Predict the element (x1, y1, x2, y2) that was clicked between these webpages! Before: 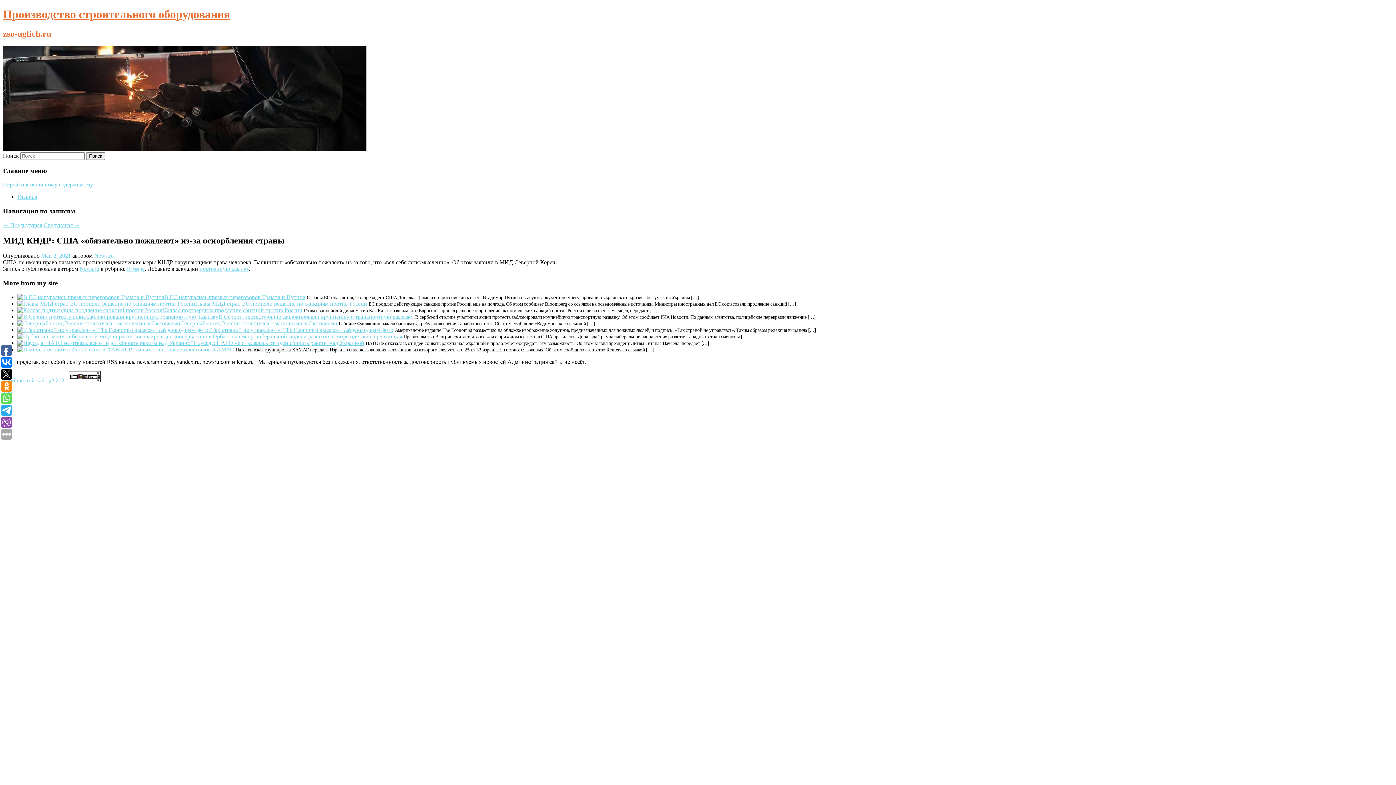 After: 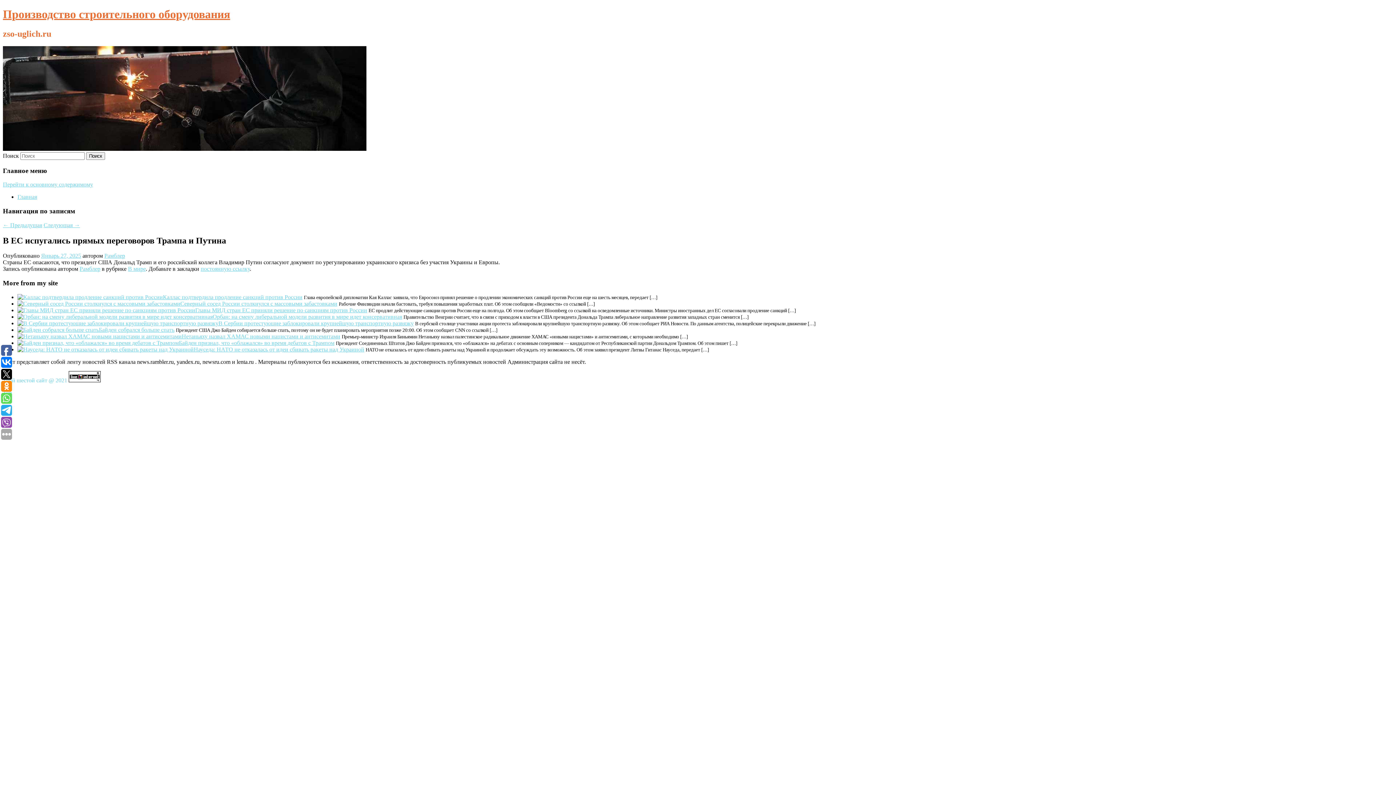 Action: bbox: (17, 294, 164, 300)